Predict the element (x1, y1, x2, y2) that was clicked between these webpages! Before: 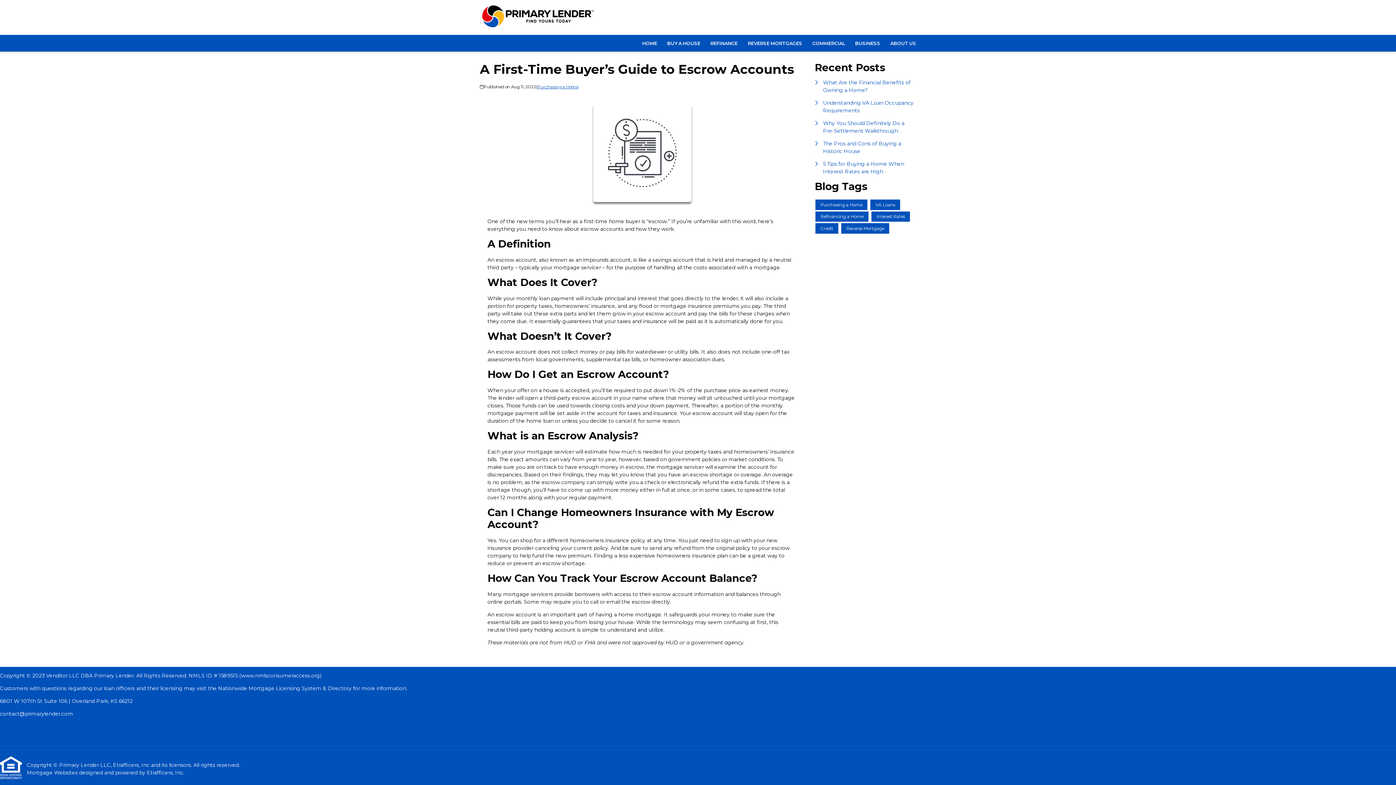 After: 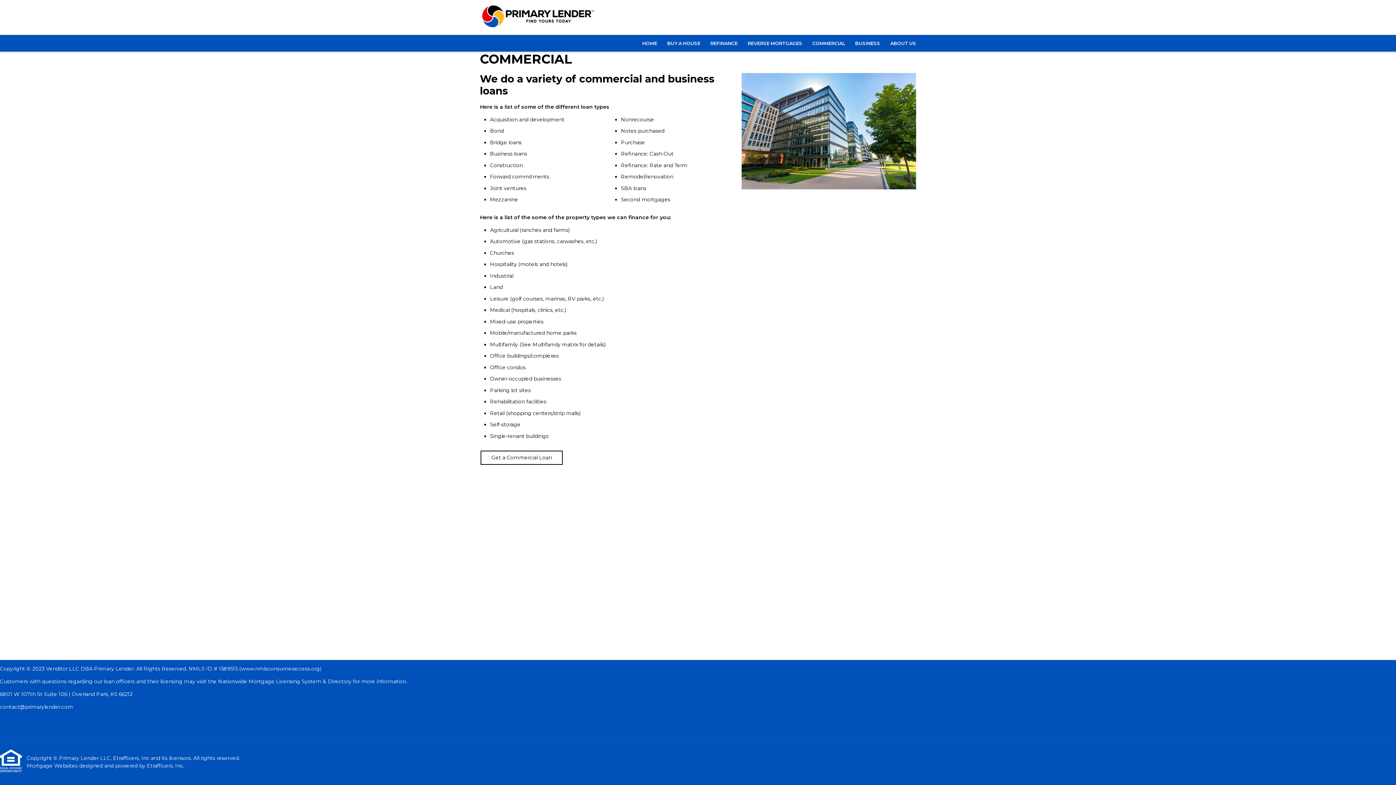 Action: label: COMMERCIAL bbox: (807, 34, 850, 51)